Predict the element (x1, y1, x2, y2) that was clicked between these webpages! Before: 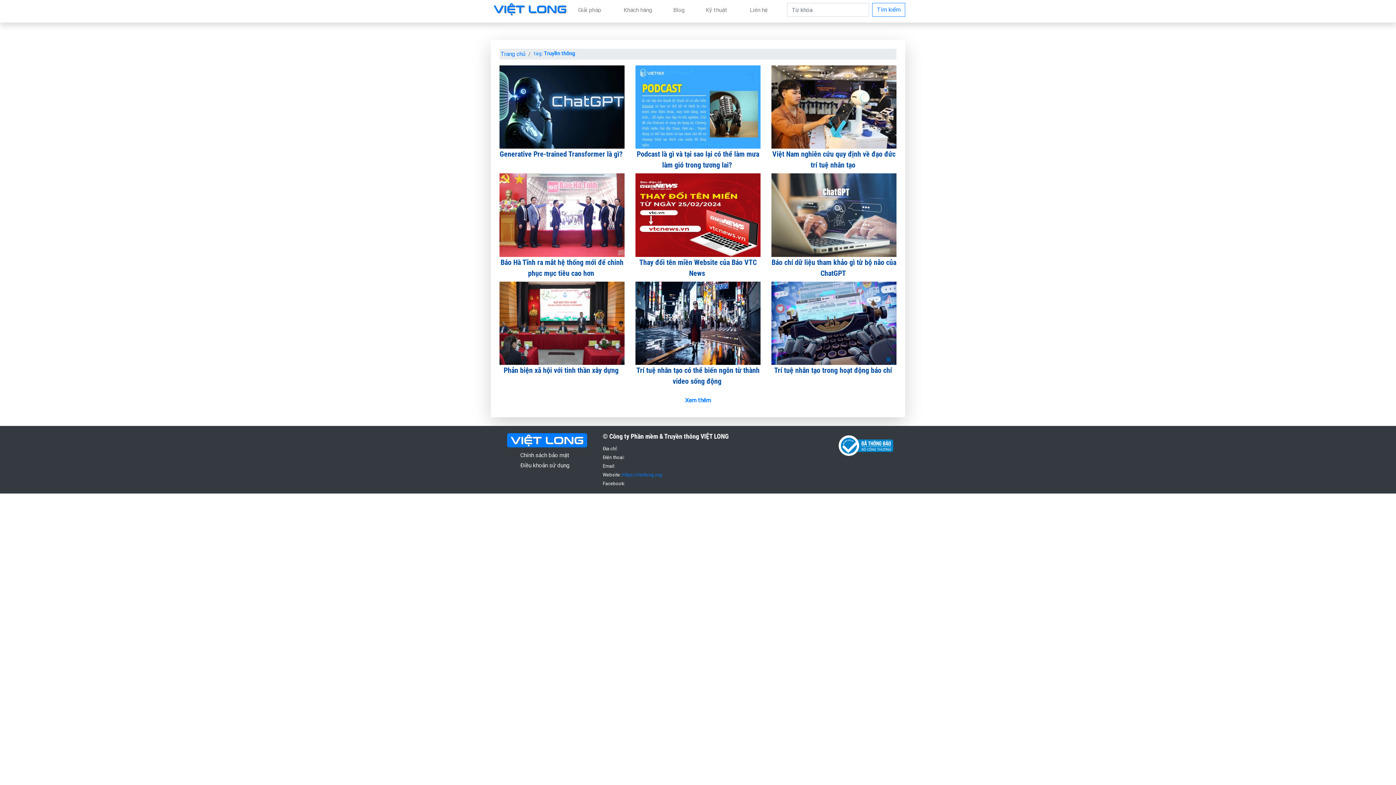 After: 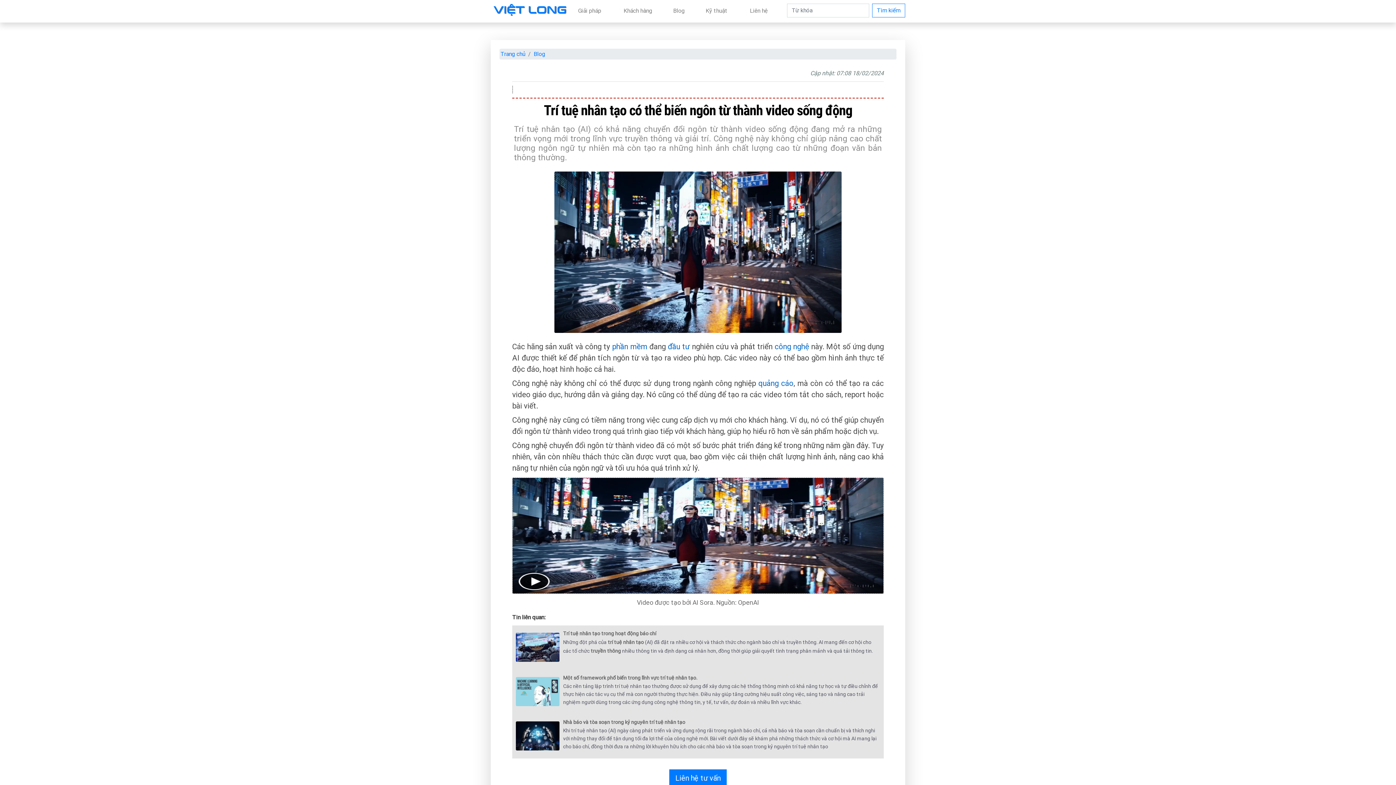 Action: bbox: (635, 319, 760, 326)